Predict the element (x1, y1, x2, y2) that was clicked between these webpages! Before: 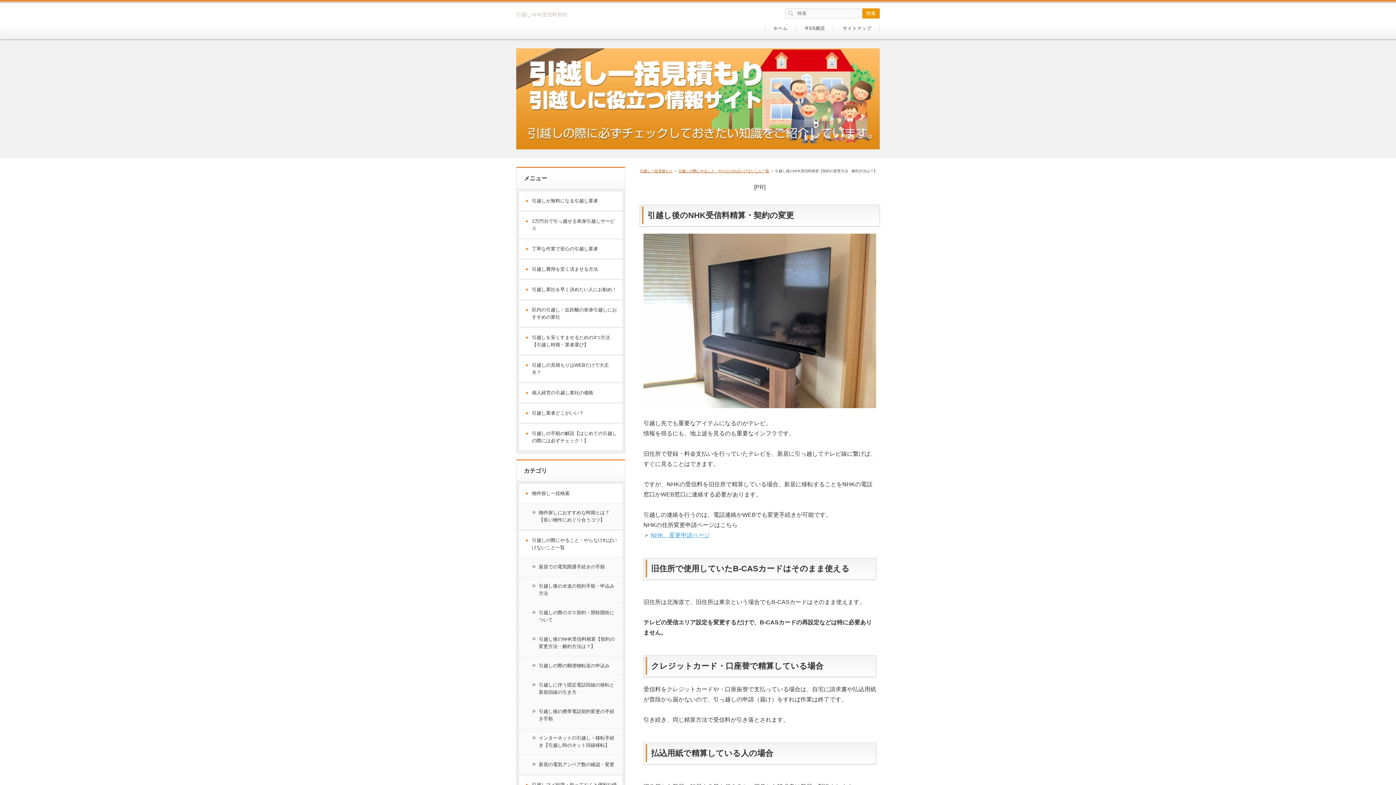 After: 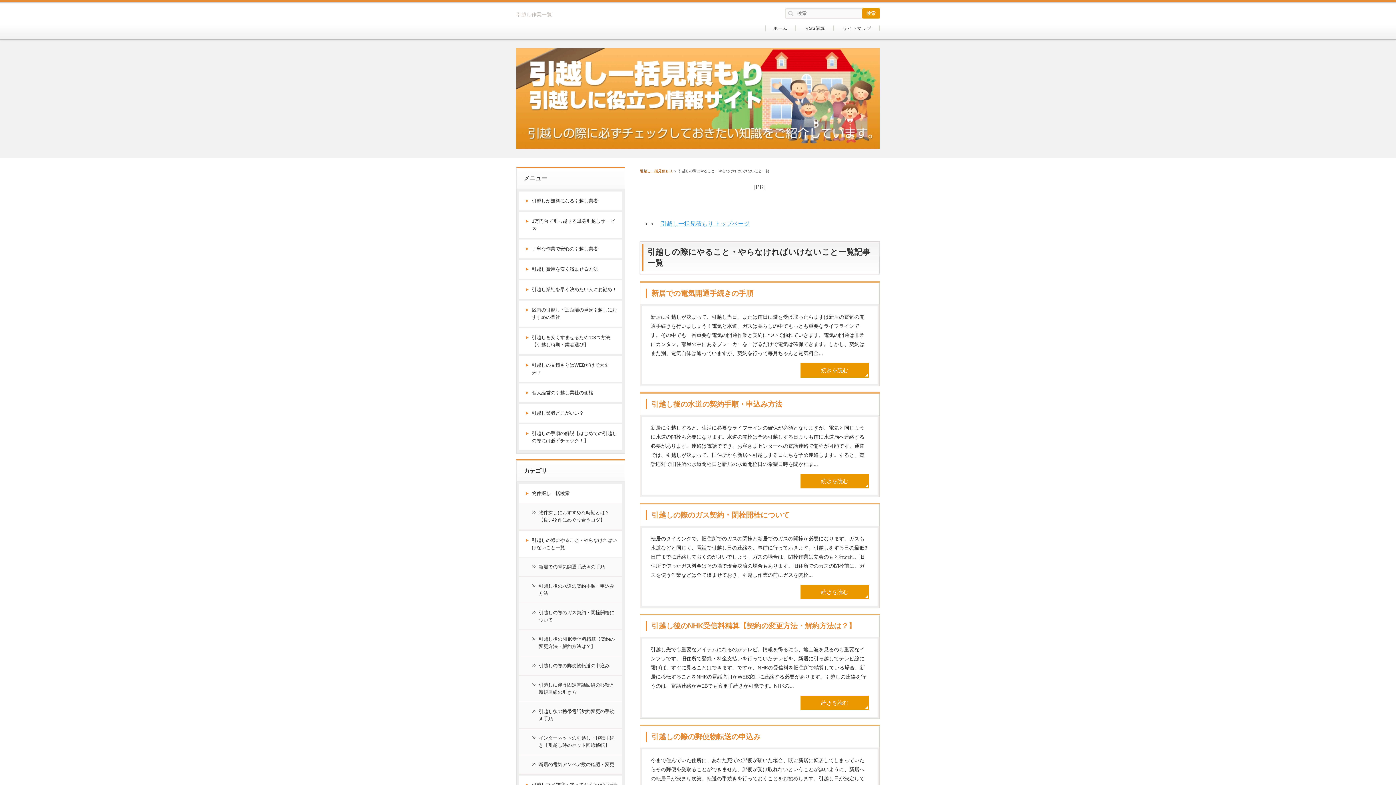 Action: bbox: (678, 169, 769, 173) label: 引越しの際にやること・やらなければいけないこと一覧